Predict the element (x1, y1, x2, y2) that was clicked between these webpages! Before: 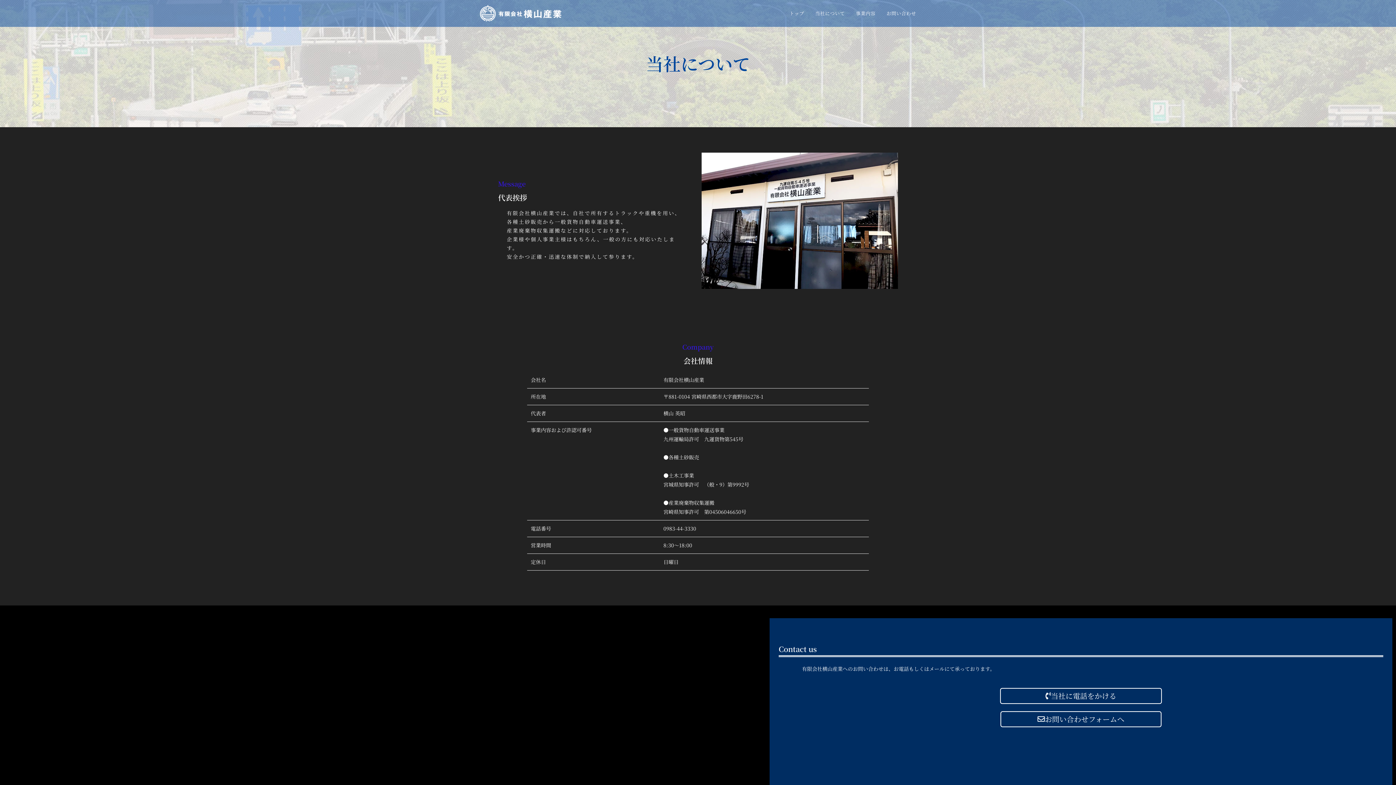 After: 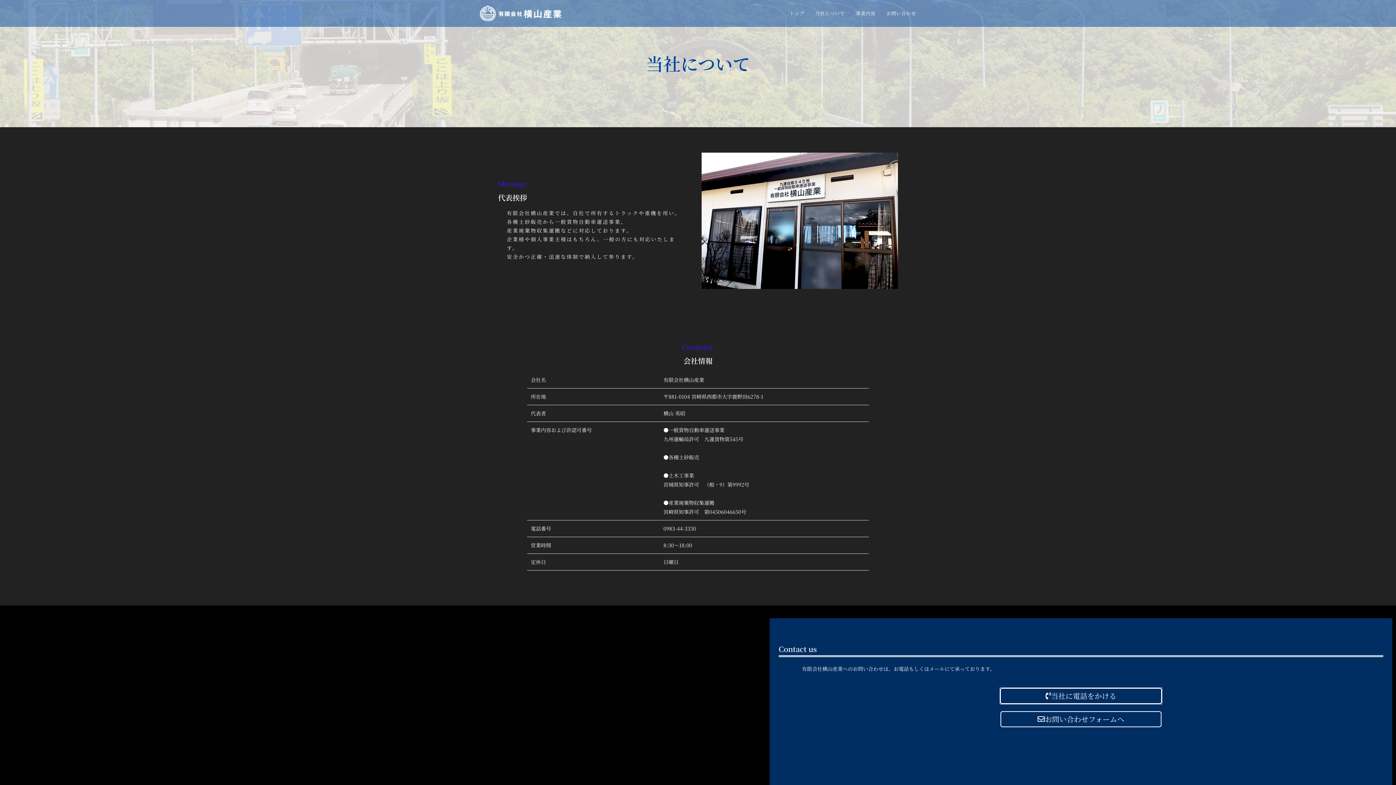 Action: bbox: (1000, 688, 1162, 704) label: 当社に電話をかける